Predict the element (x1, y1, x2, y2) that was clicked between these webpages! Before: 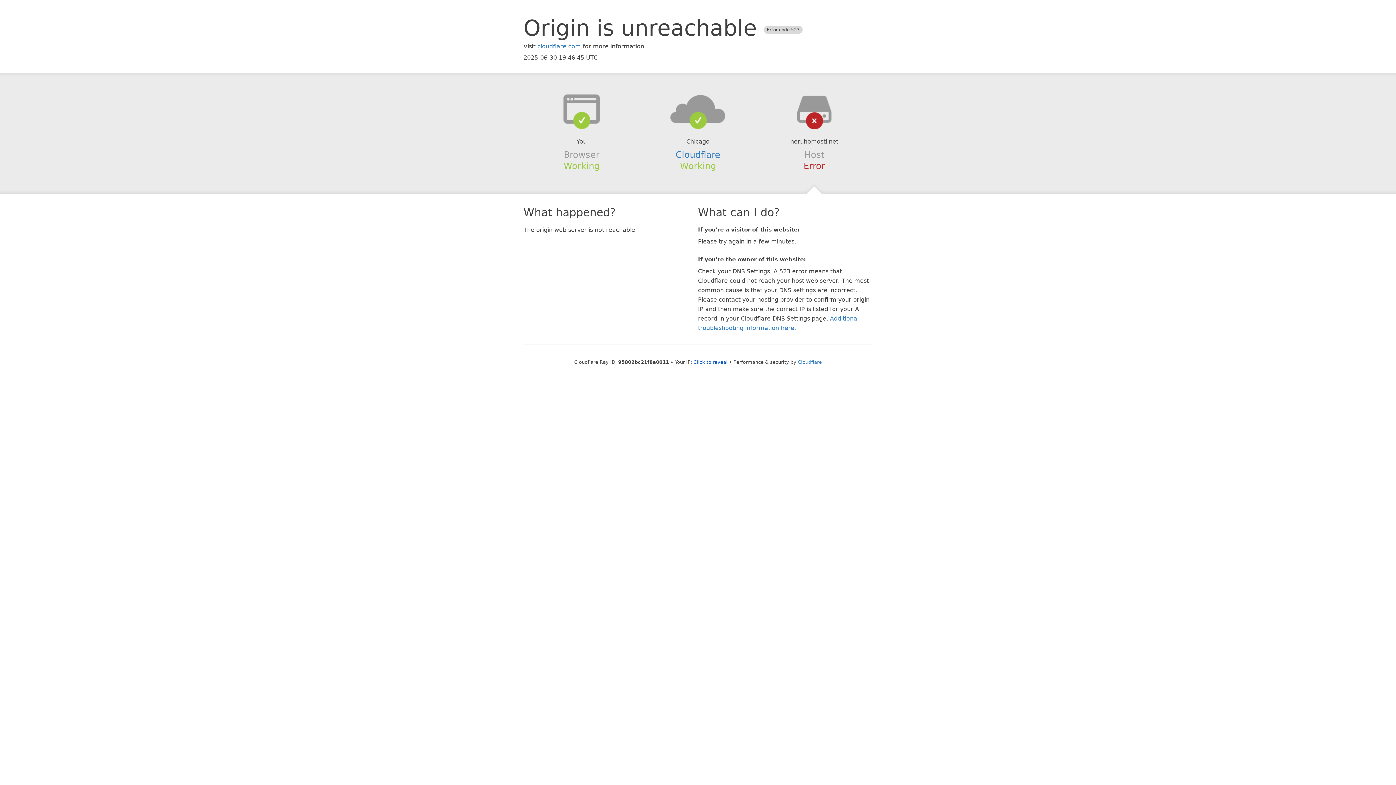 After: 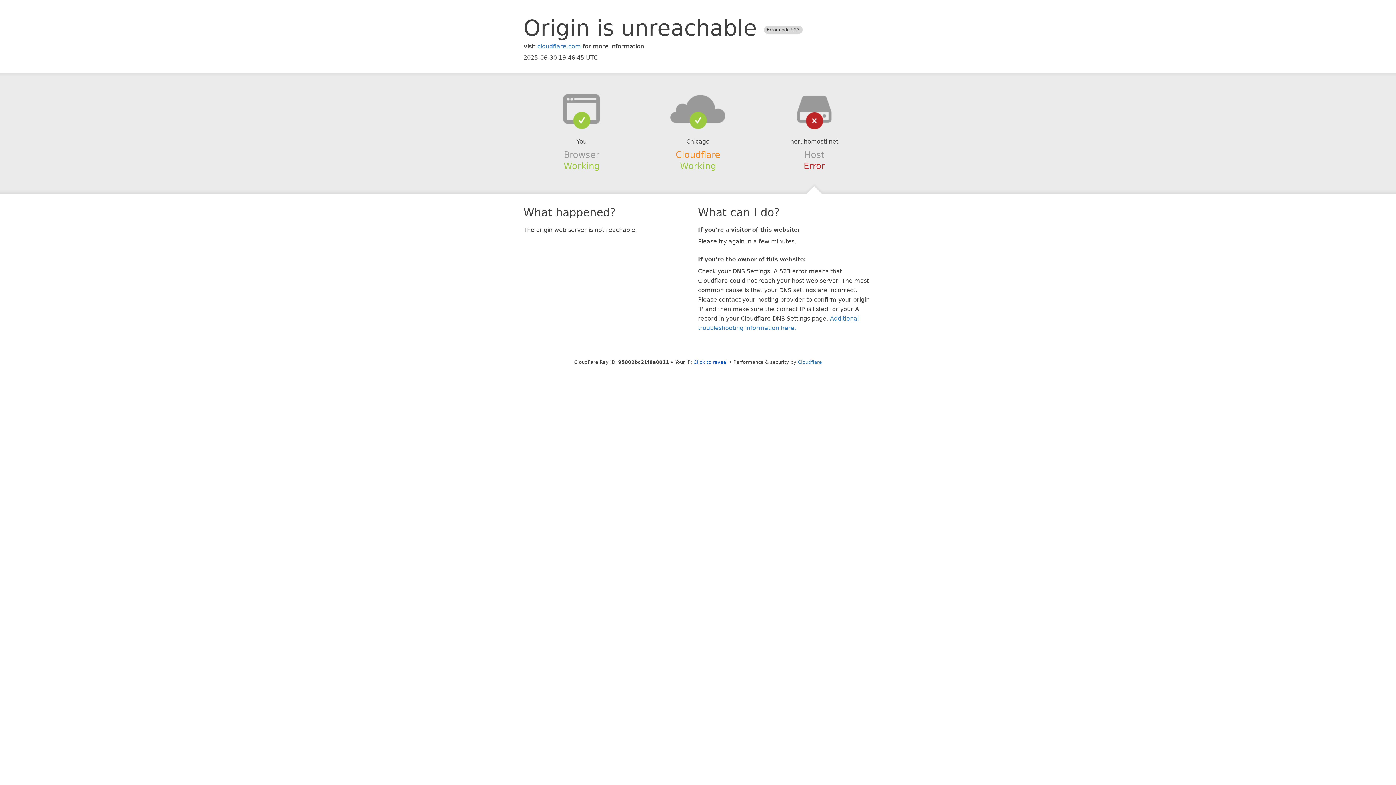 Action: bbox: (675, 149, 720, 159) label: Cloudflare